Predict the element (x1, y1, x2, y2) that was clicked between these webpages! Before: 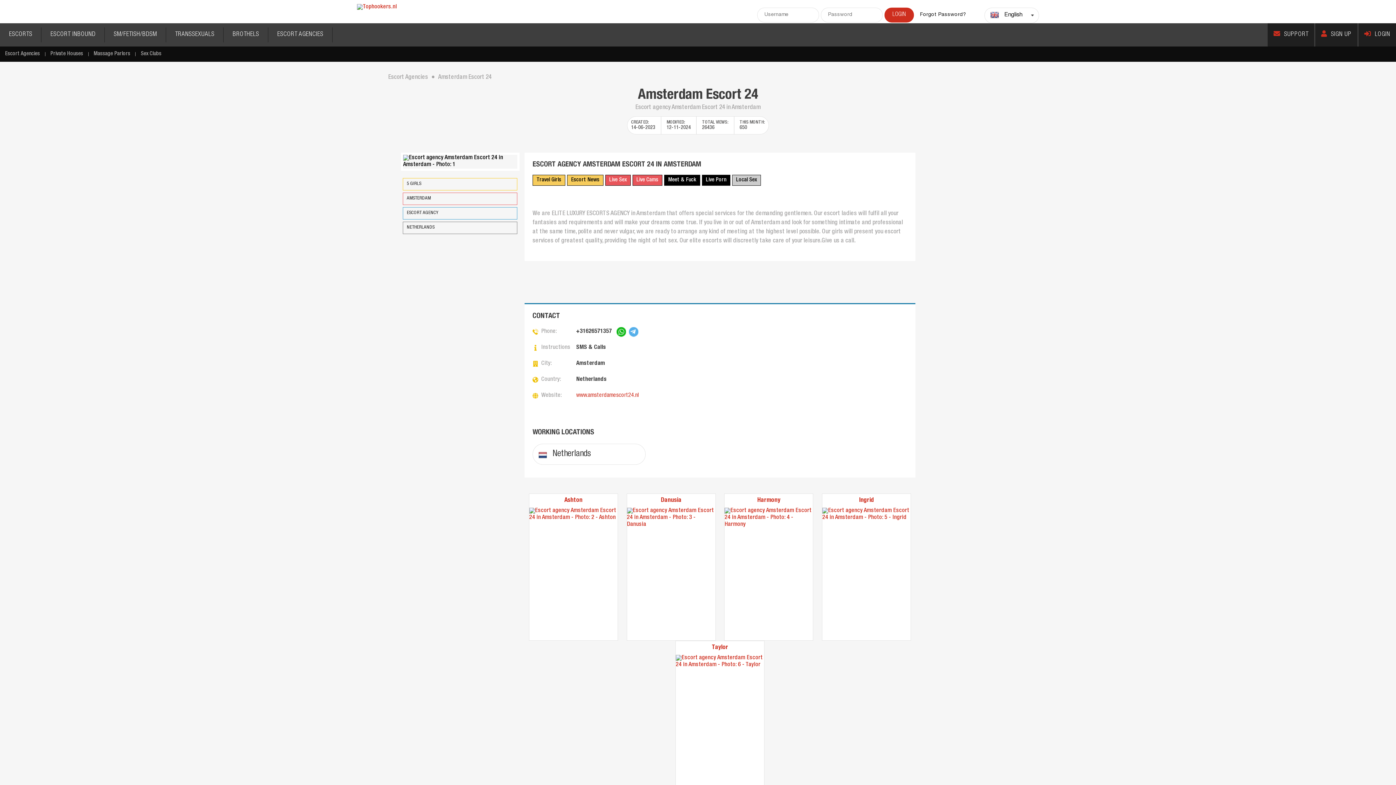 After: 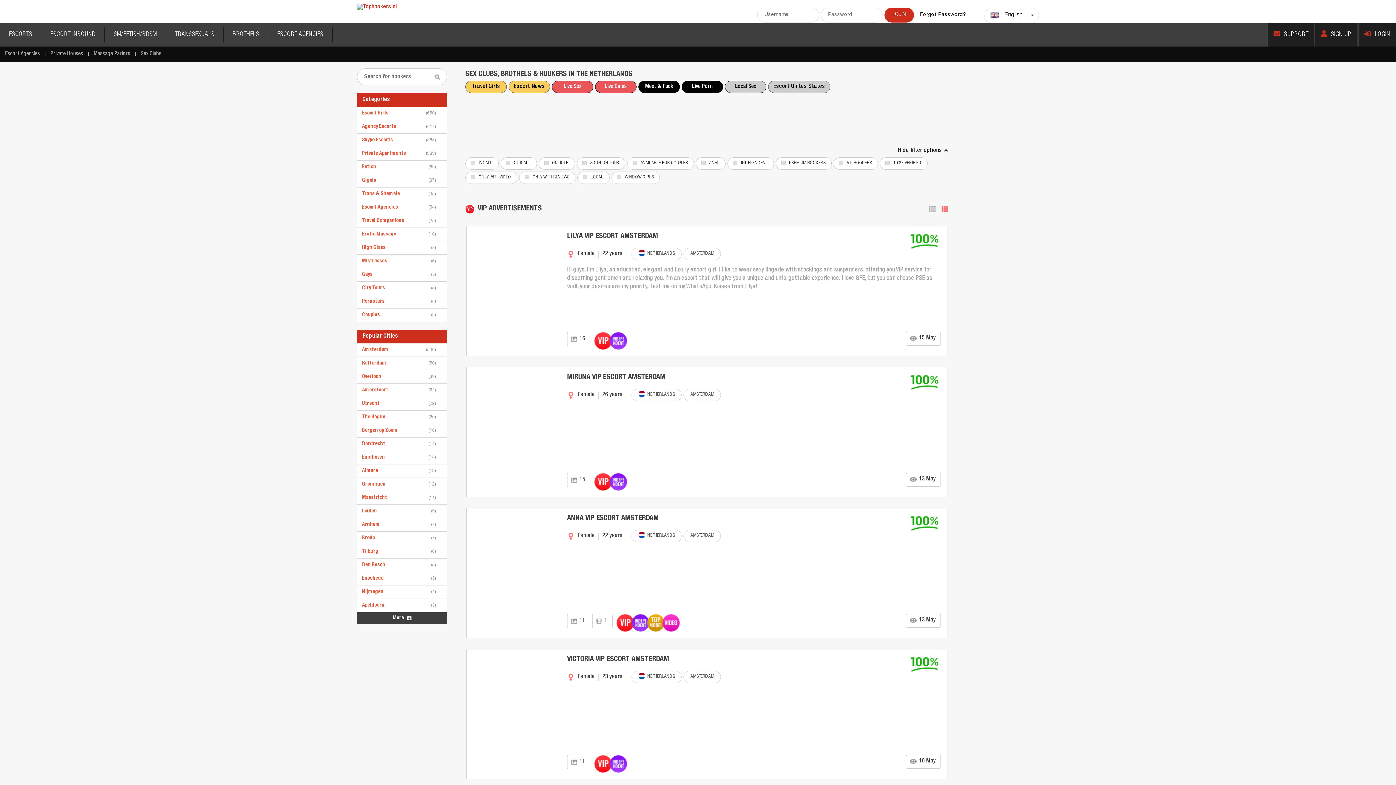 Action: bbox: (357, 4, 397, 10)